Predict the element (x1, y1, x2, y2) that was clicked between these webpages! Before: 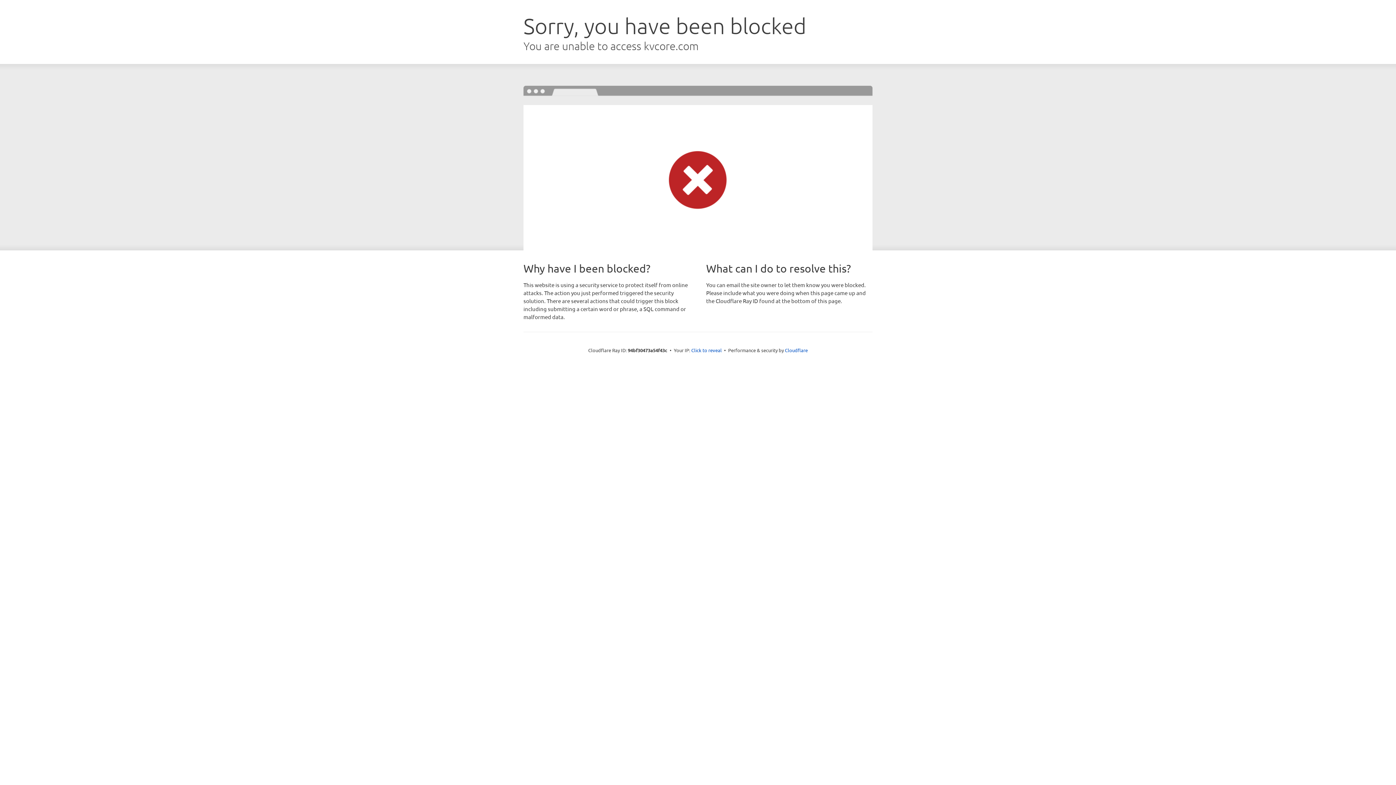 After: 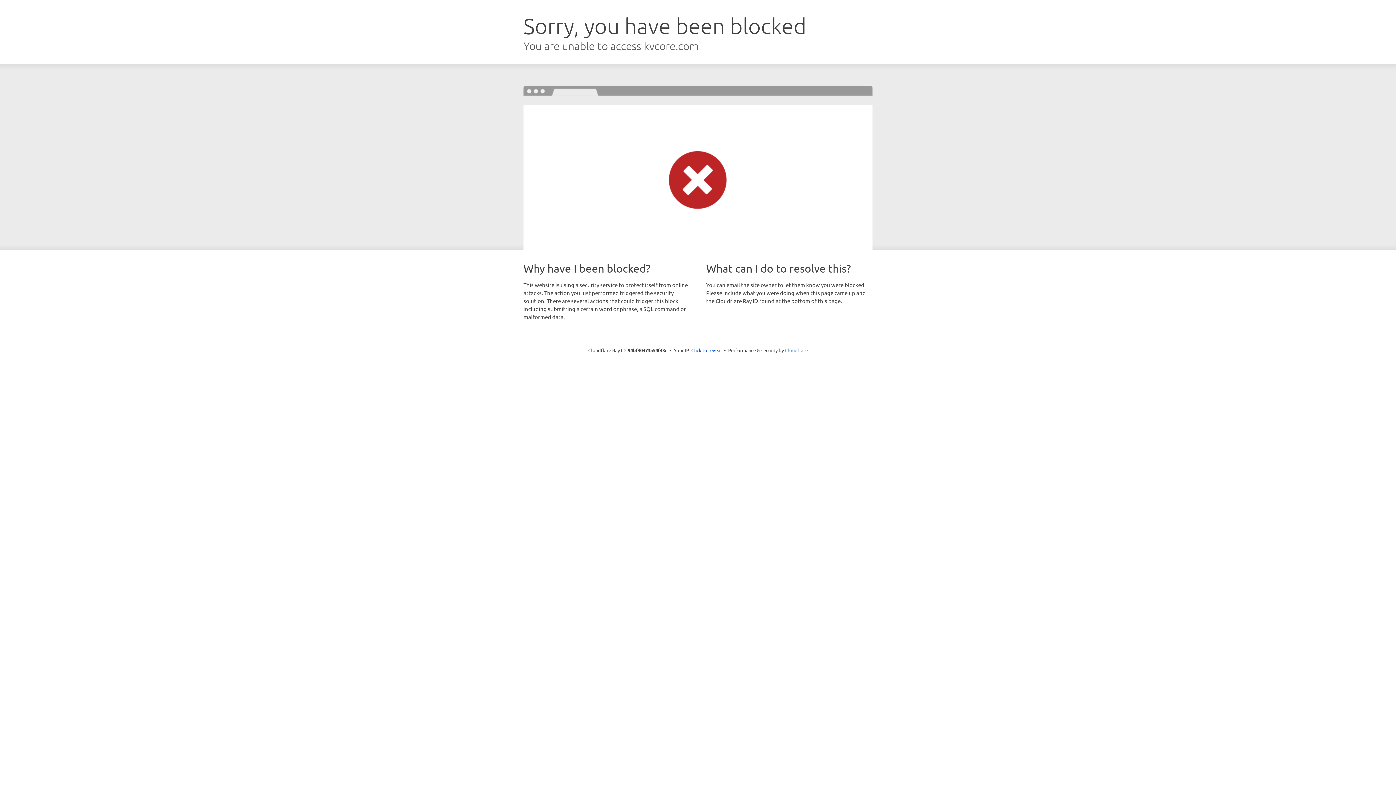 Action: bbox: (785, 347, 808, 353) label: Cloudflare